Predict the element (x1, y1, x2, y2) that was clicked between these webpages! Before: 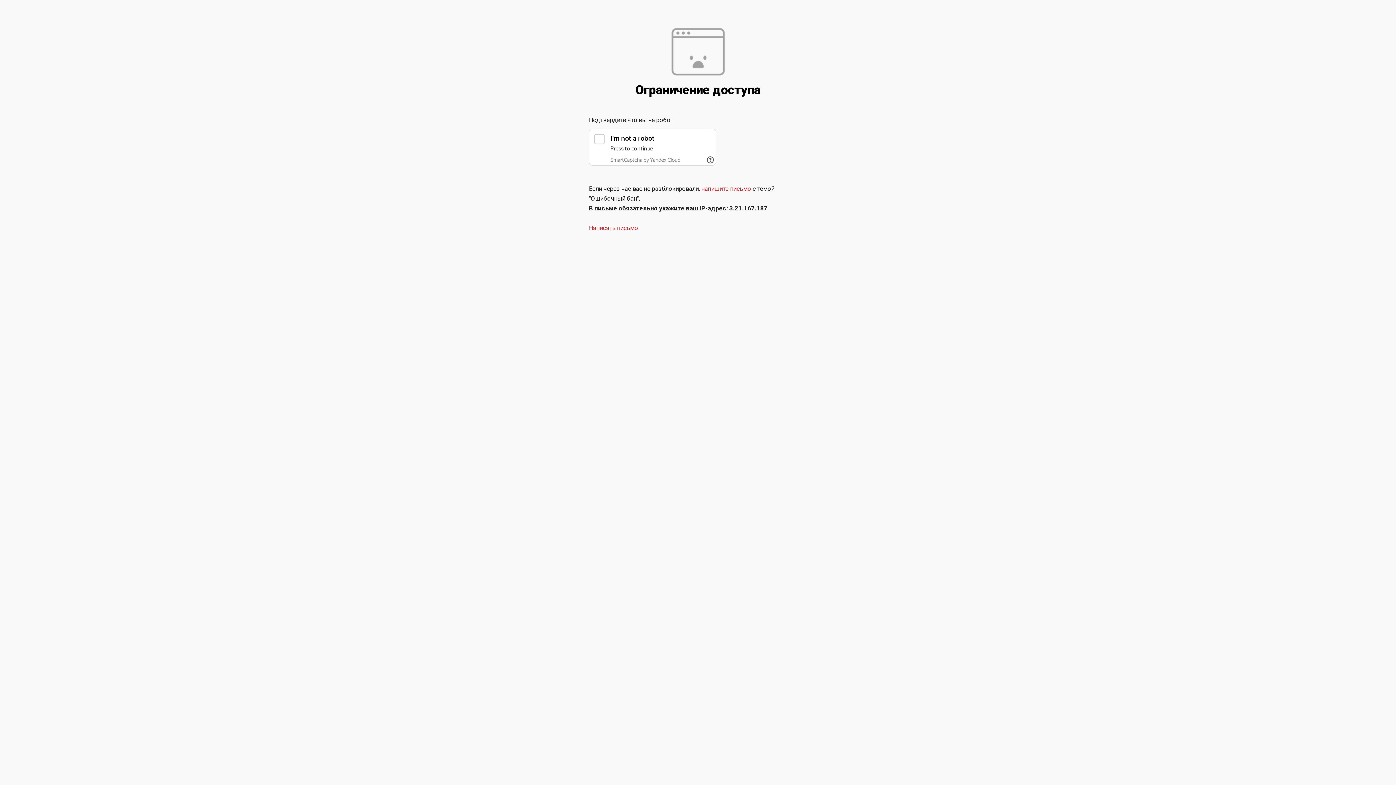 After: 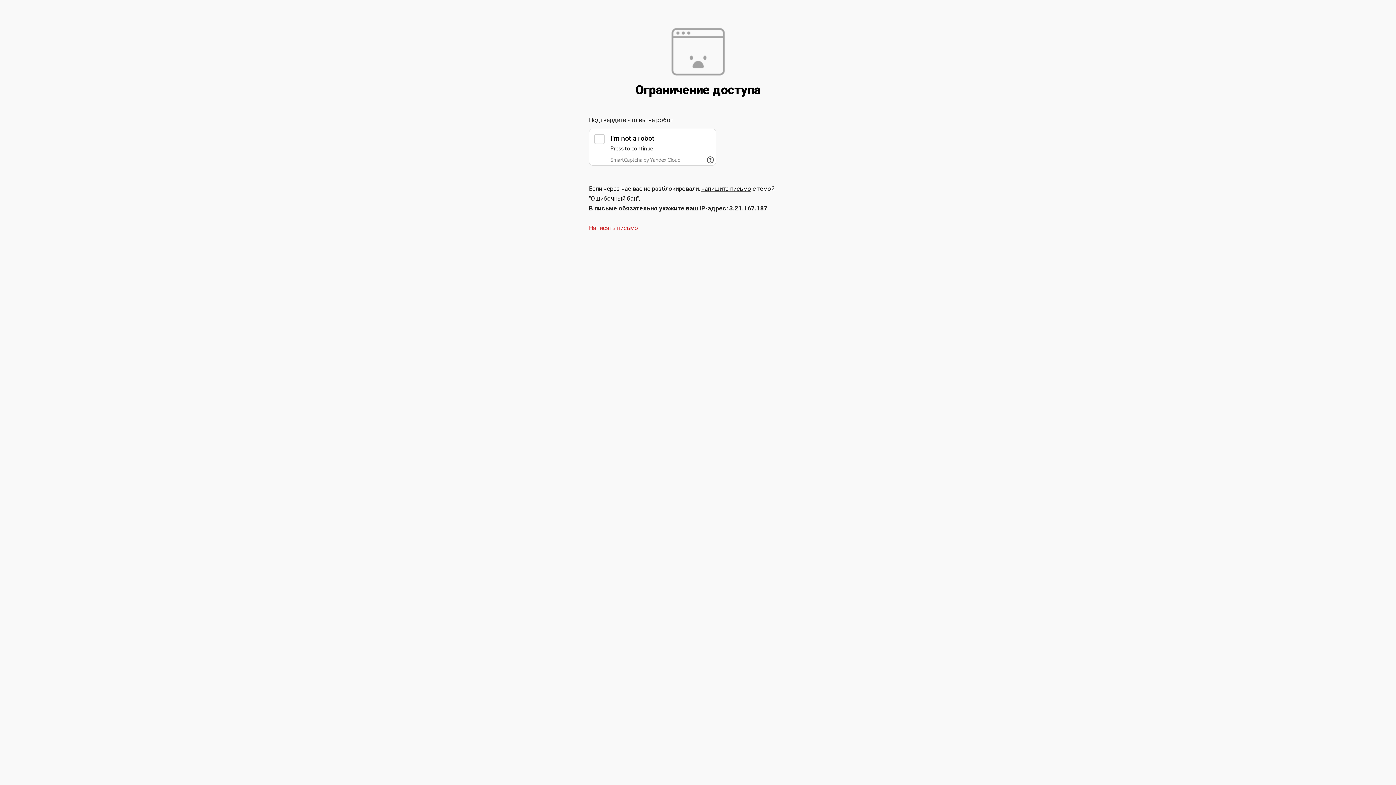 Action: label: напишите письмо bbox: (701, 185, 751, 192)